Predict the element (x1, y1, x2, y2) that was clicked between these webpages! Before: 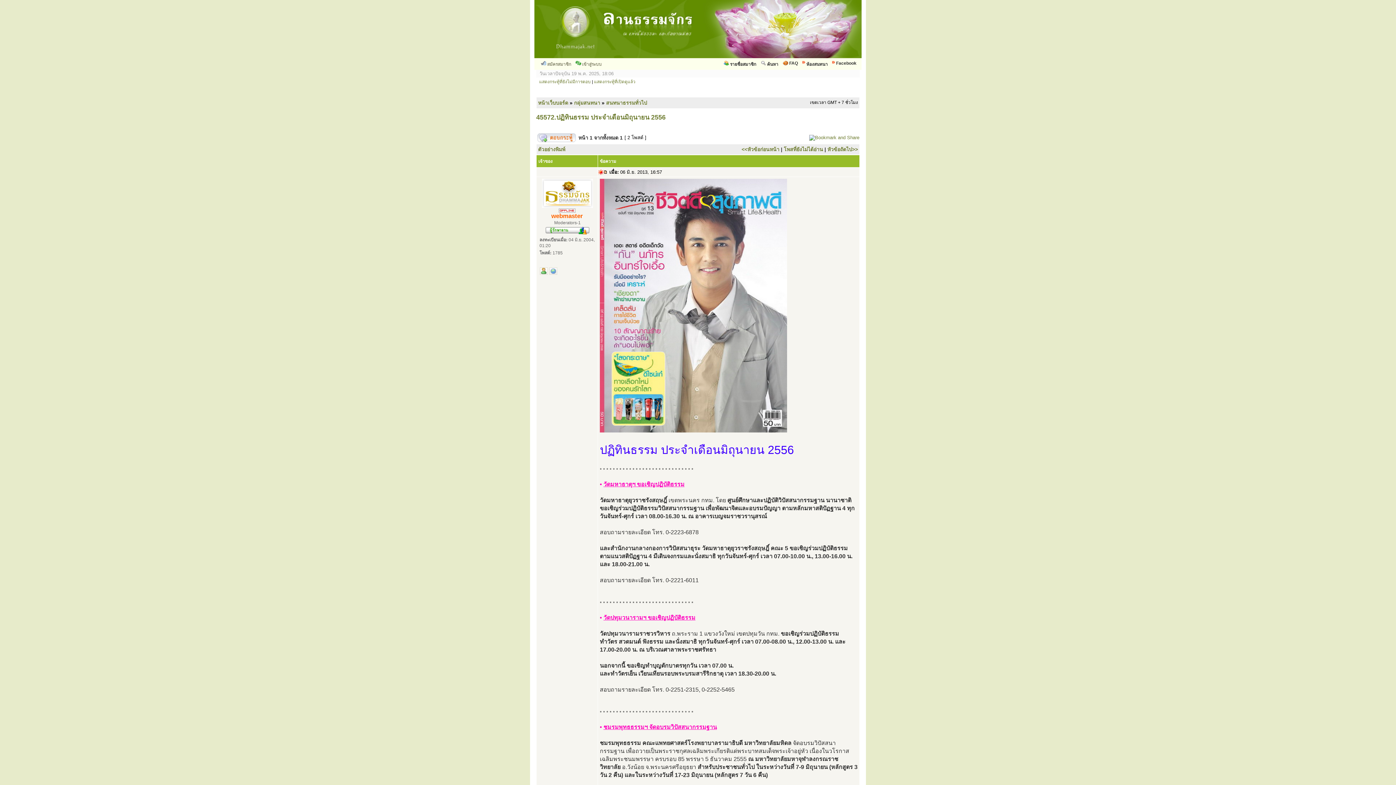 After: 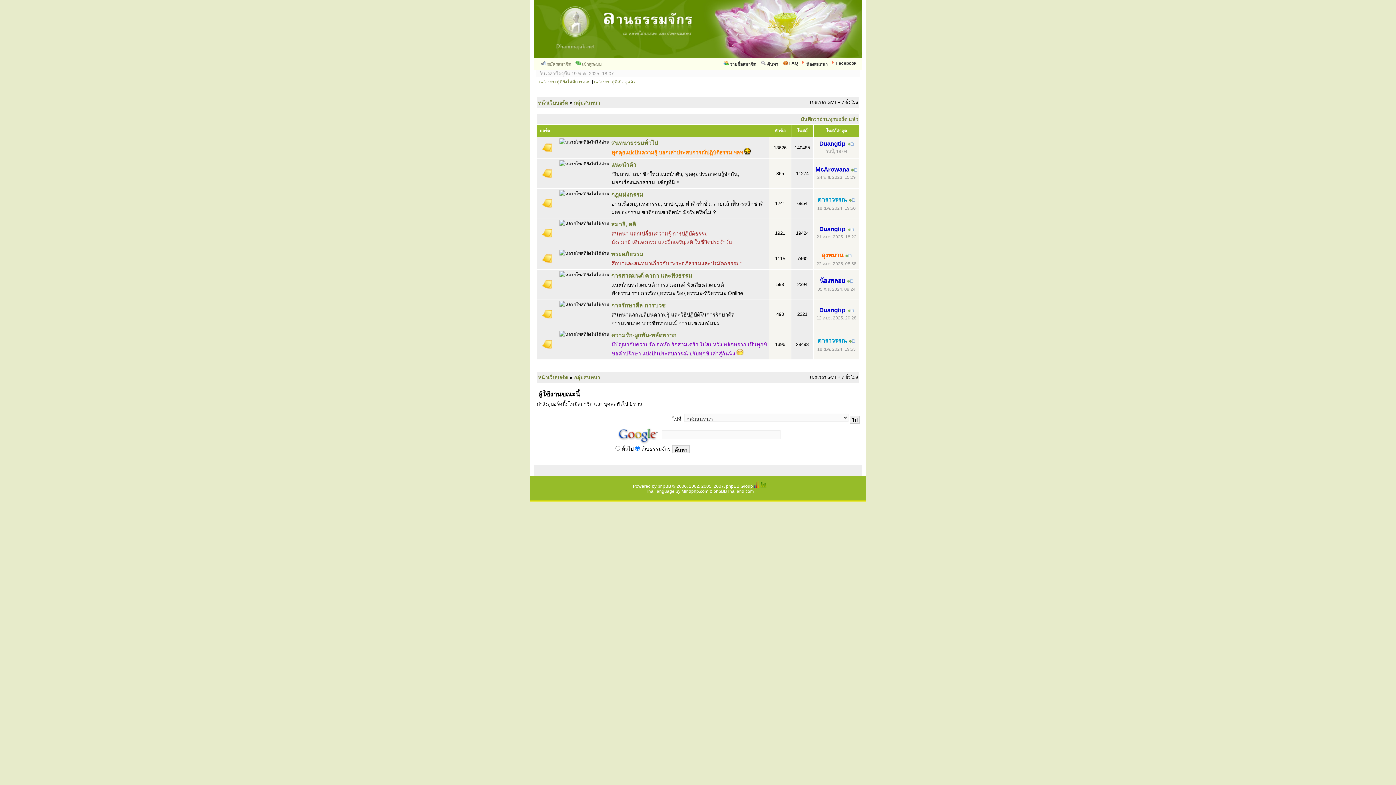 Action: bbox: (574, 100, 600, 105) label: กลุ่มสนทนา